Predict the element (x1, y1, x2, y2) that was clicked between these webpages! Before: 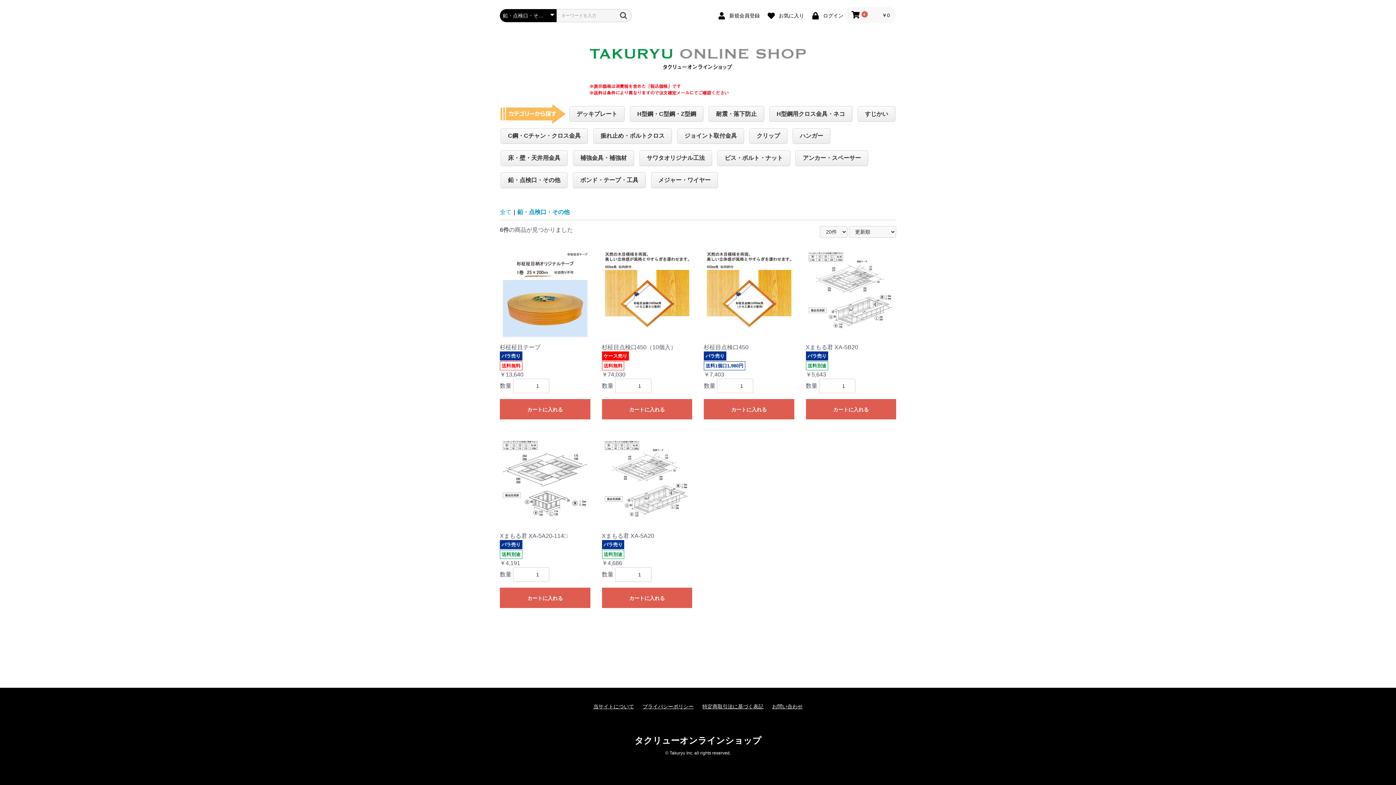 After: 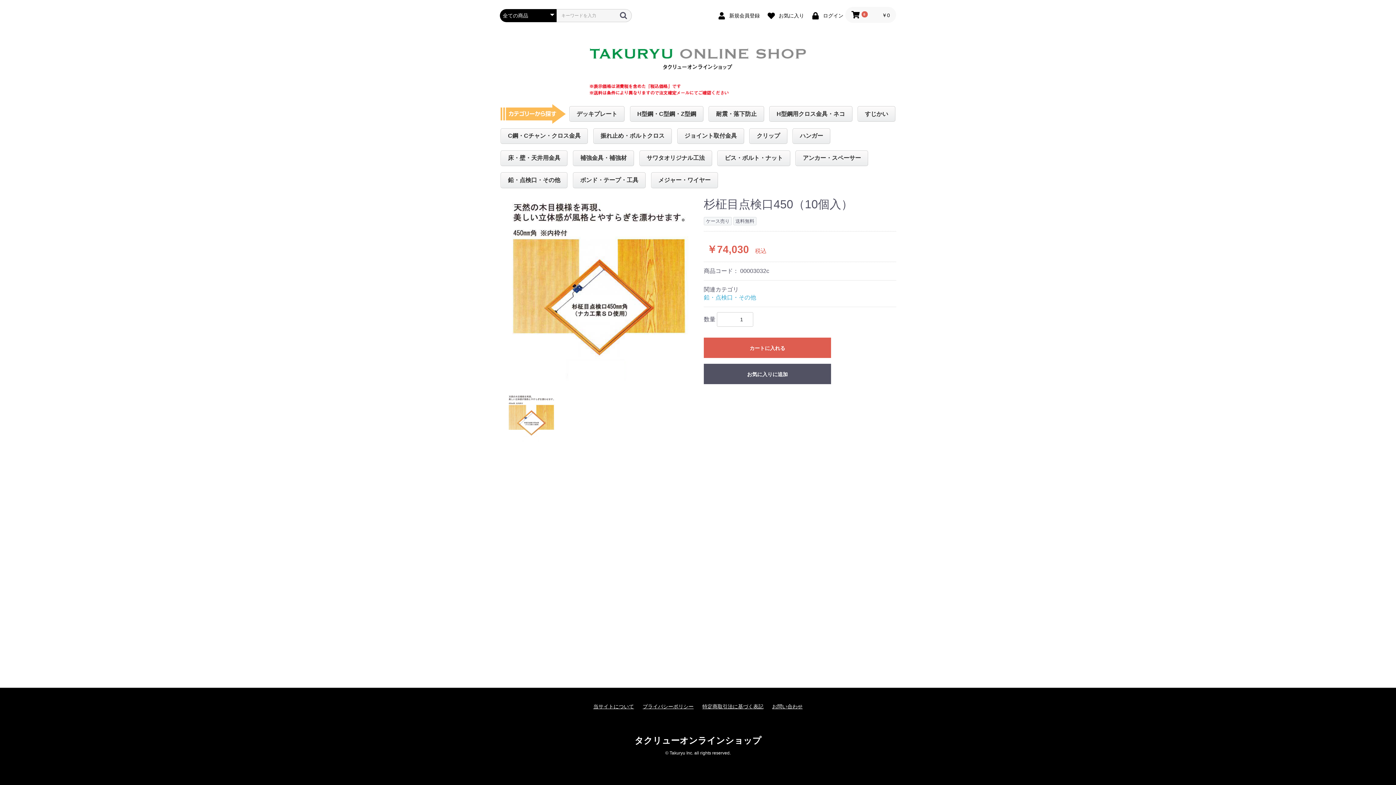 Action: label: 杉柾目点検口450（10個入）

ケース売り




送料無料

￥74,030 bbox: (602, 249, 692, 378)